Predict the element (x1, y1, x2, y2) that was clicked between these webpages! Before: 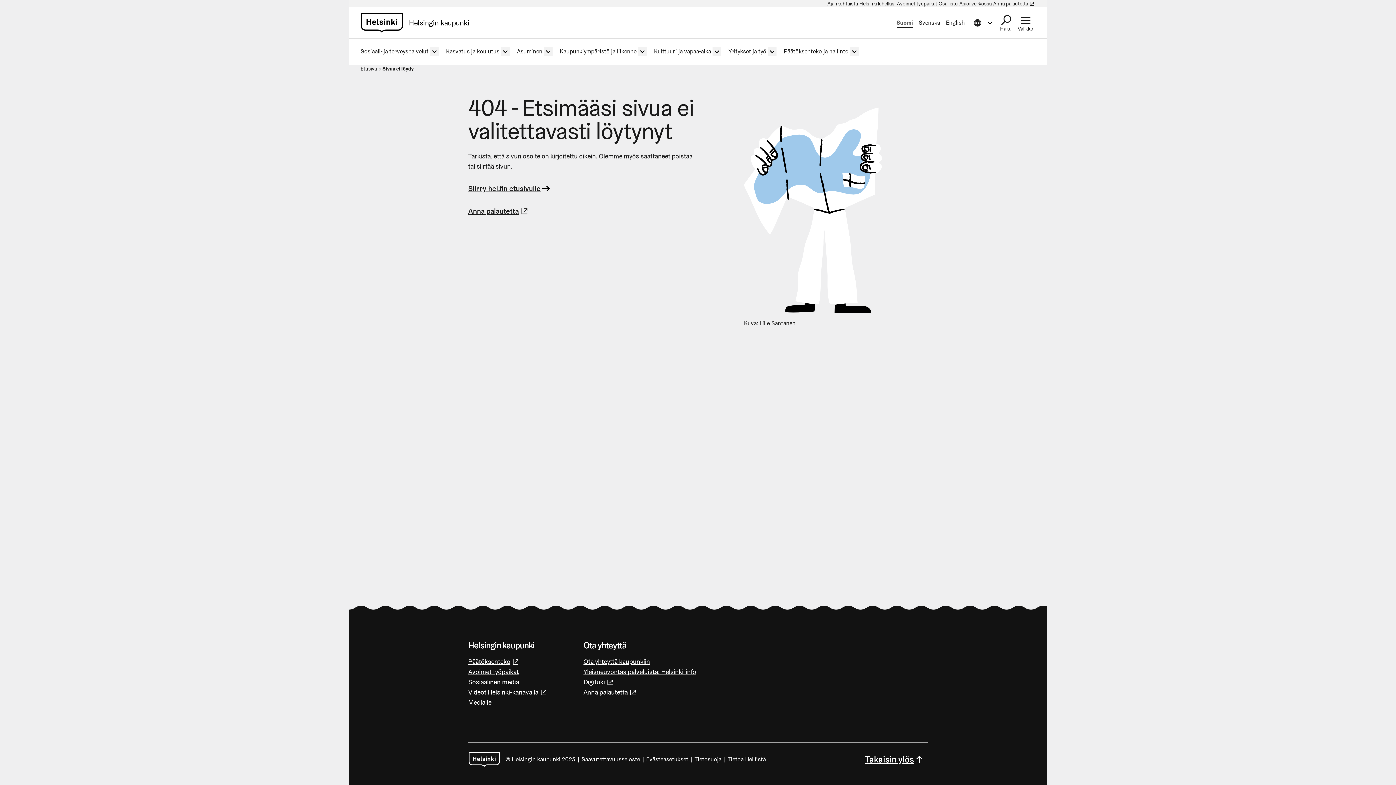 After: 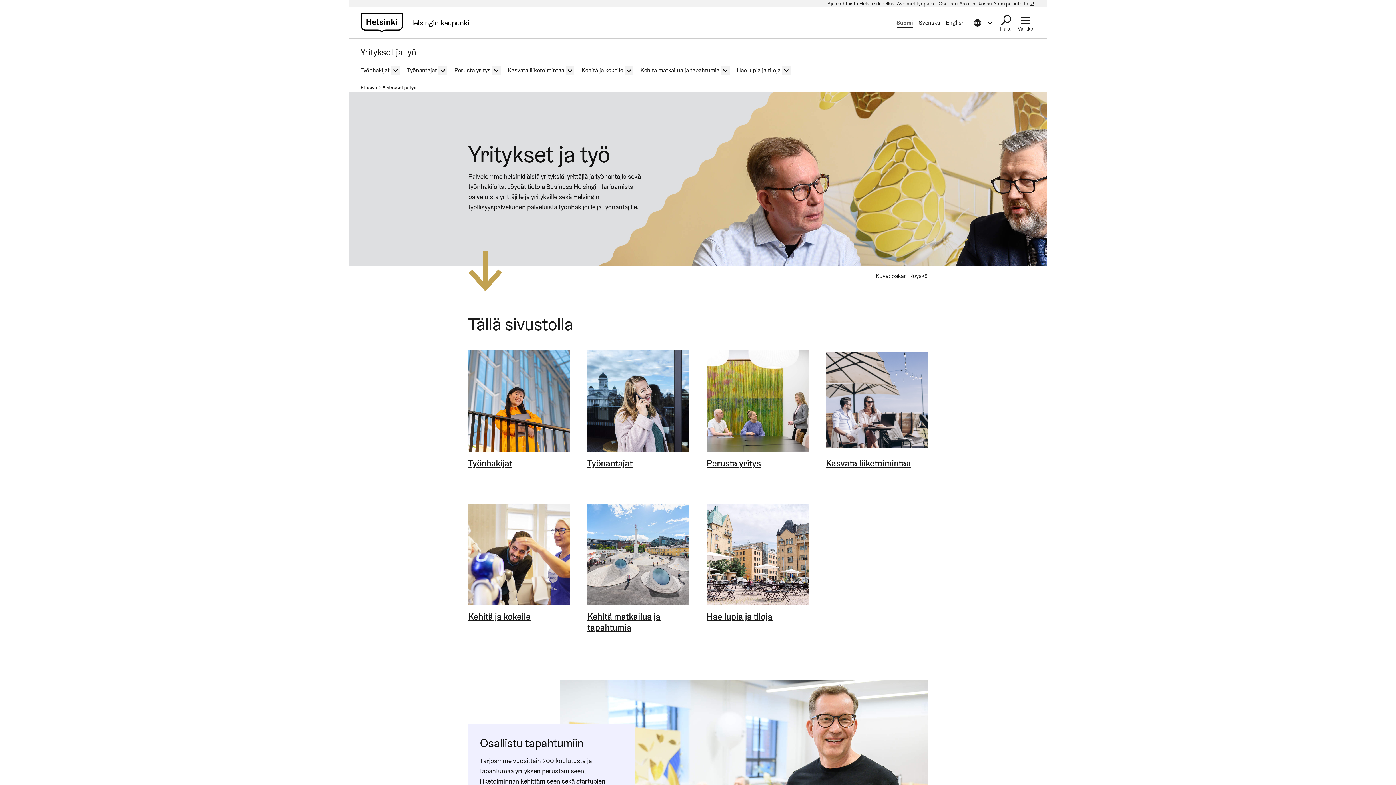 Action: label: Yritykset ja työ bbox: (728, 38, 766, 64)